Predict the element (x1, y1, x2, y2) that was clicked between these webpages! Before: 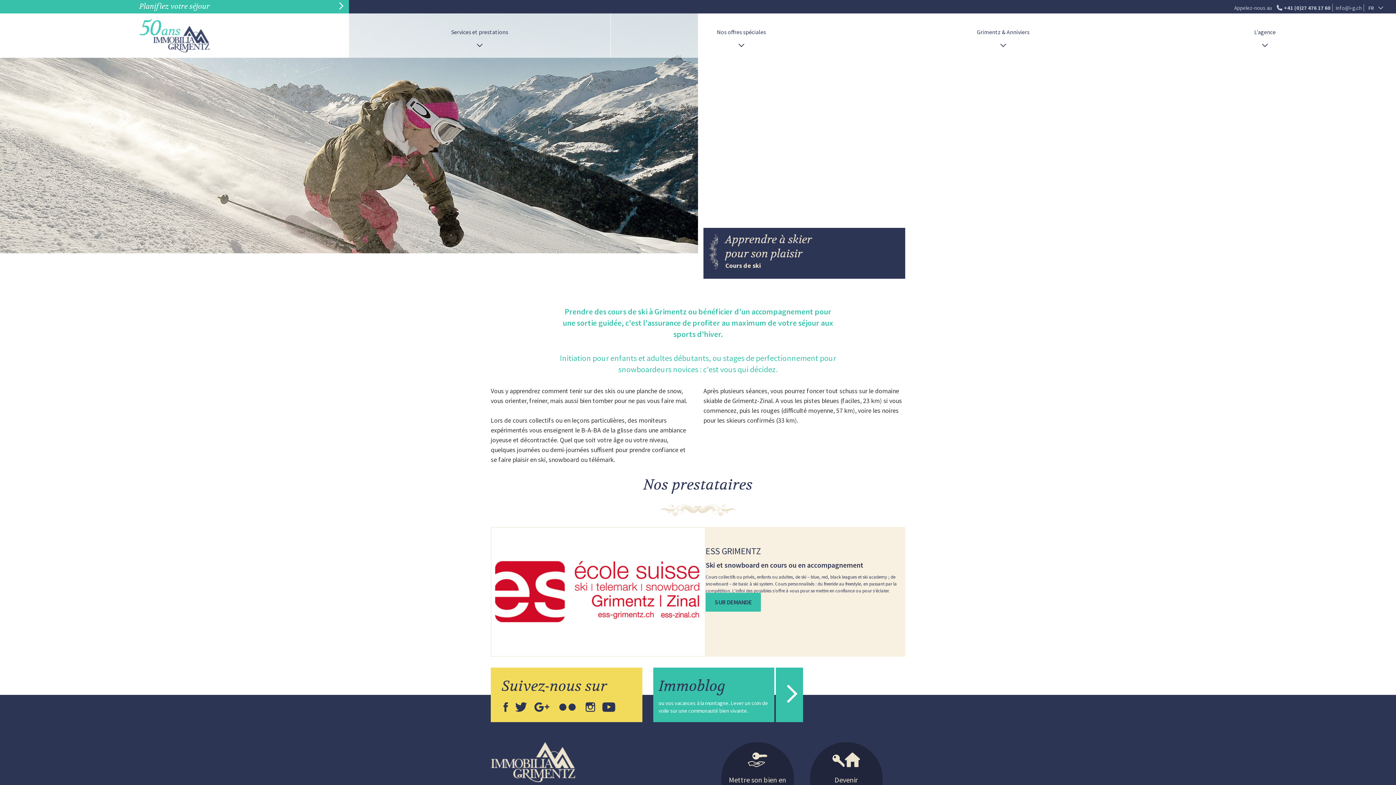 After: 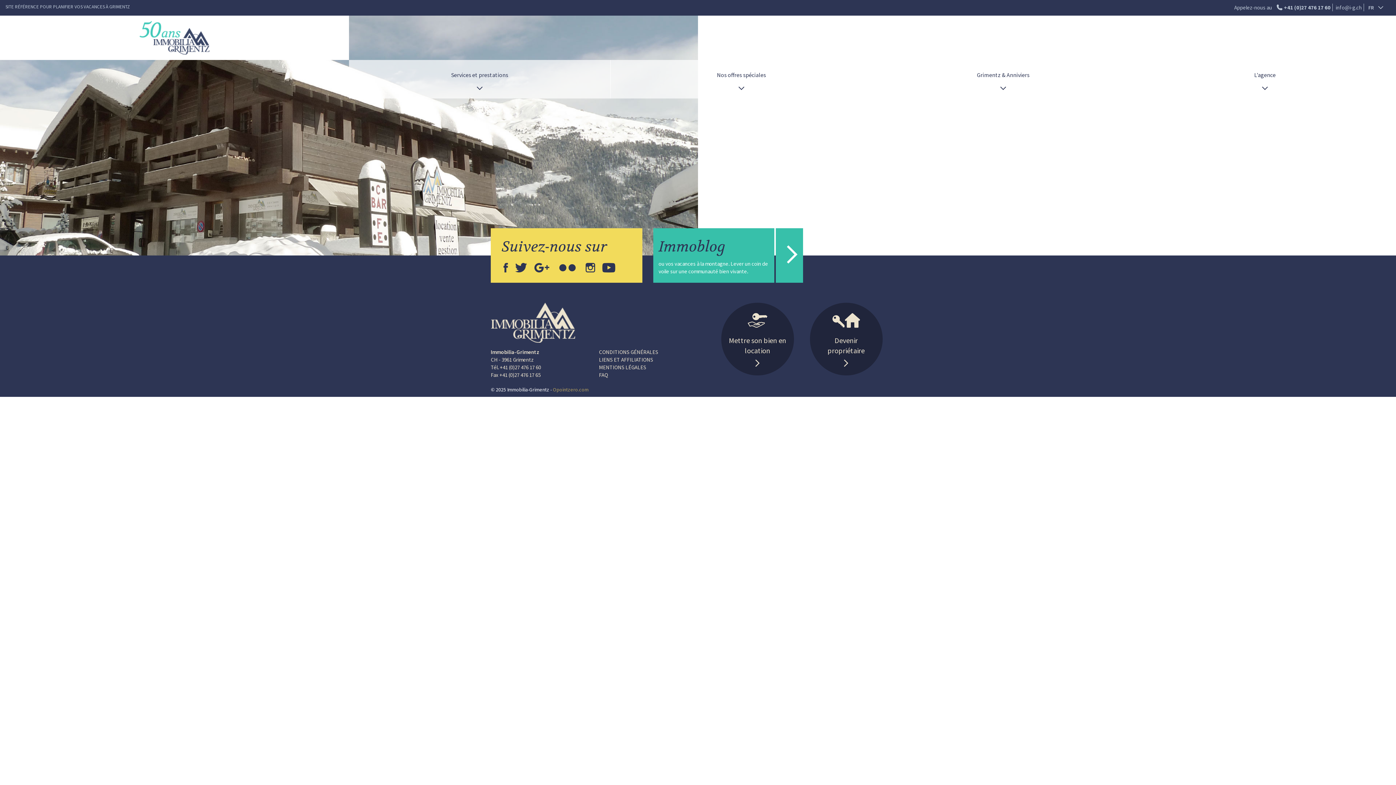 Action: bbox: (1134, 13, 1396, 57) label: L’agence